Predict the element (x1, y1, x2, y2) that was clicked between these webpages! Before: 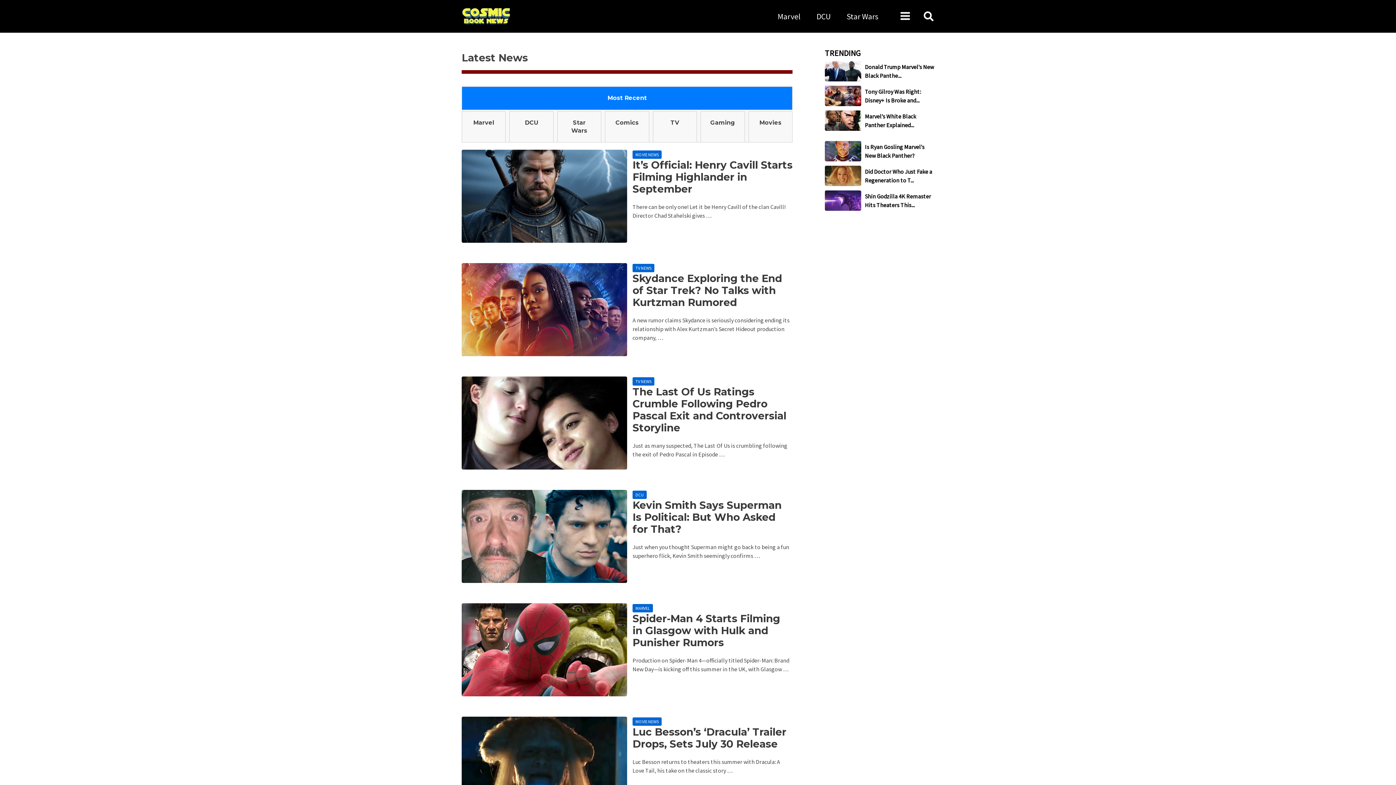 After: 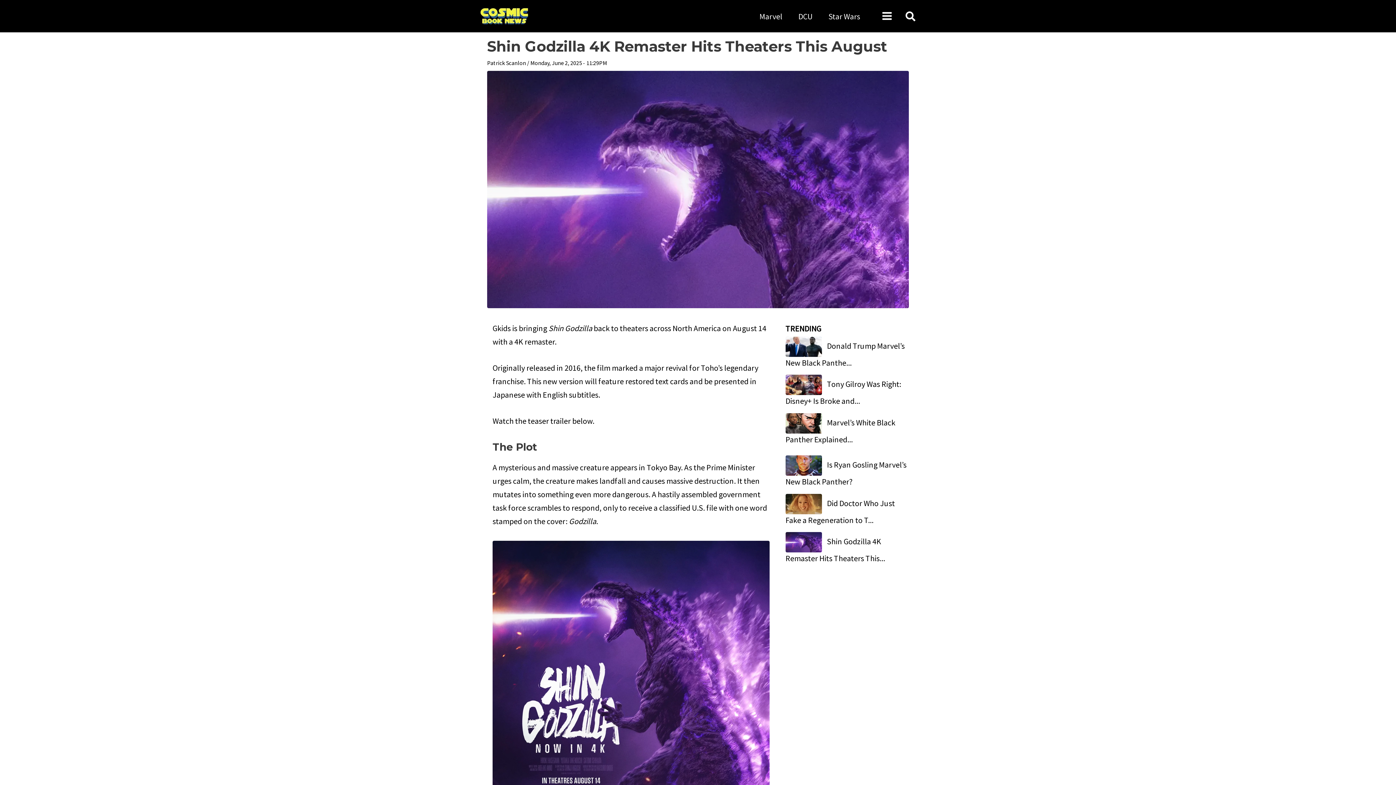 Action: bbox: (825, 190, 865, 210)